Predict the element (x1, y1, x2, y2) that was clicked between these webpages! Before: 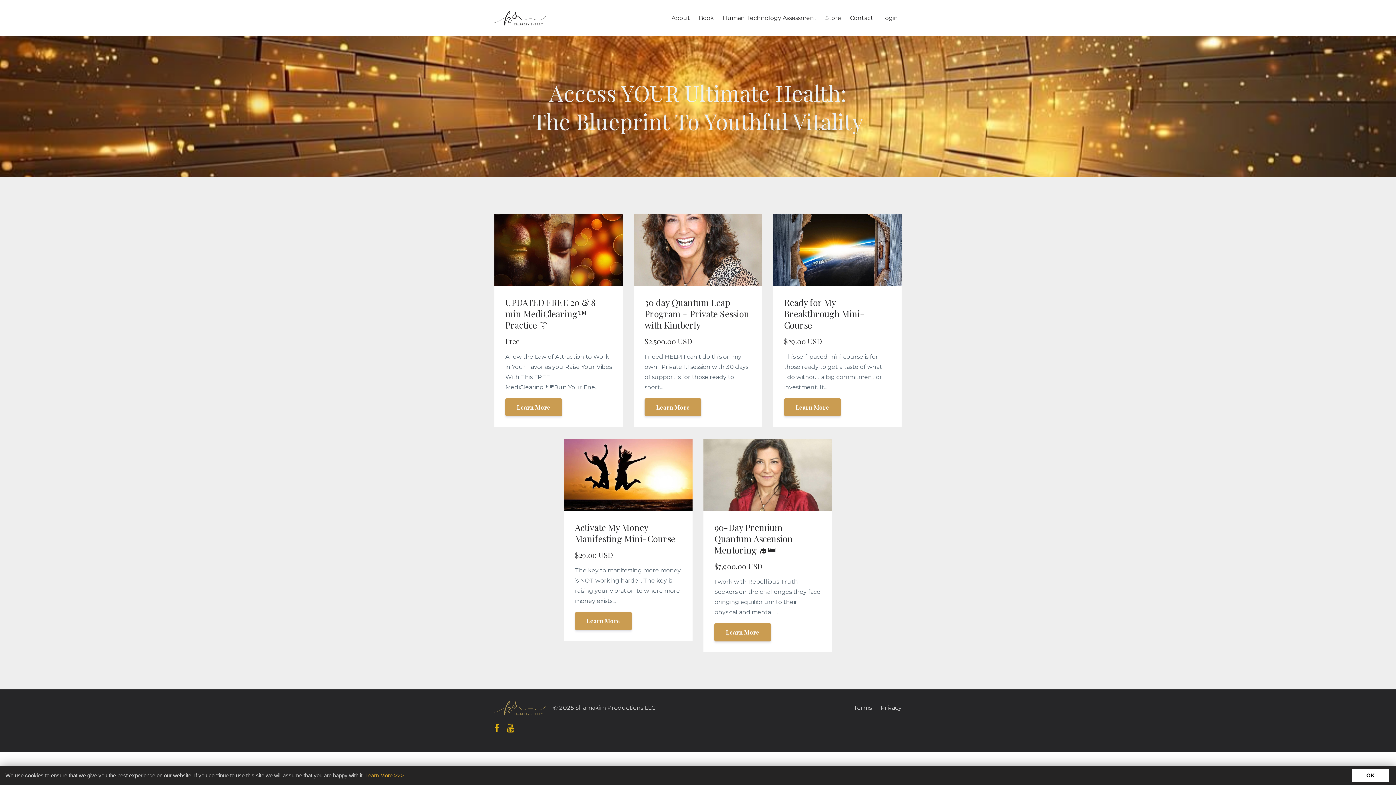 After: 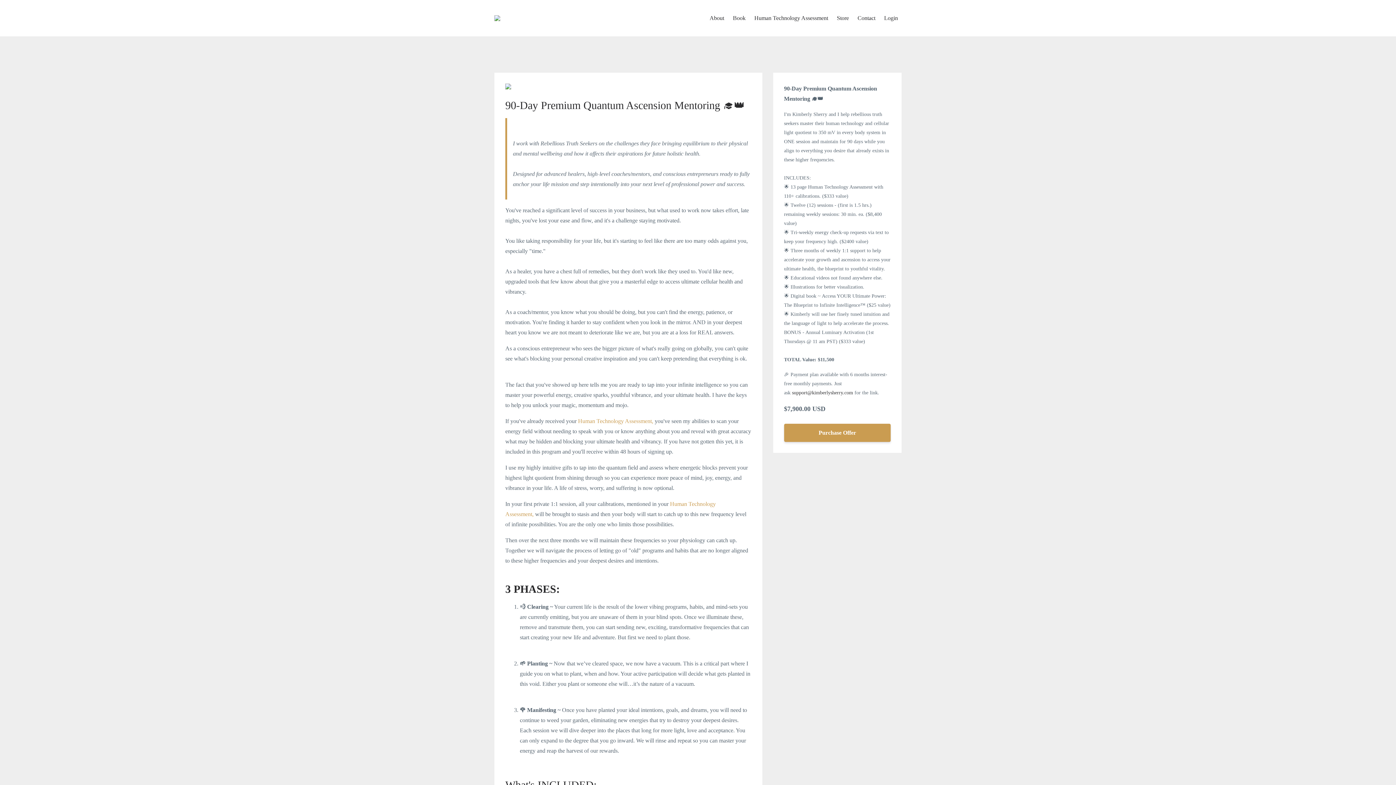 Action: label: Learn More bbox: (714, 623, 771, 641)